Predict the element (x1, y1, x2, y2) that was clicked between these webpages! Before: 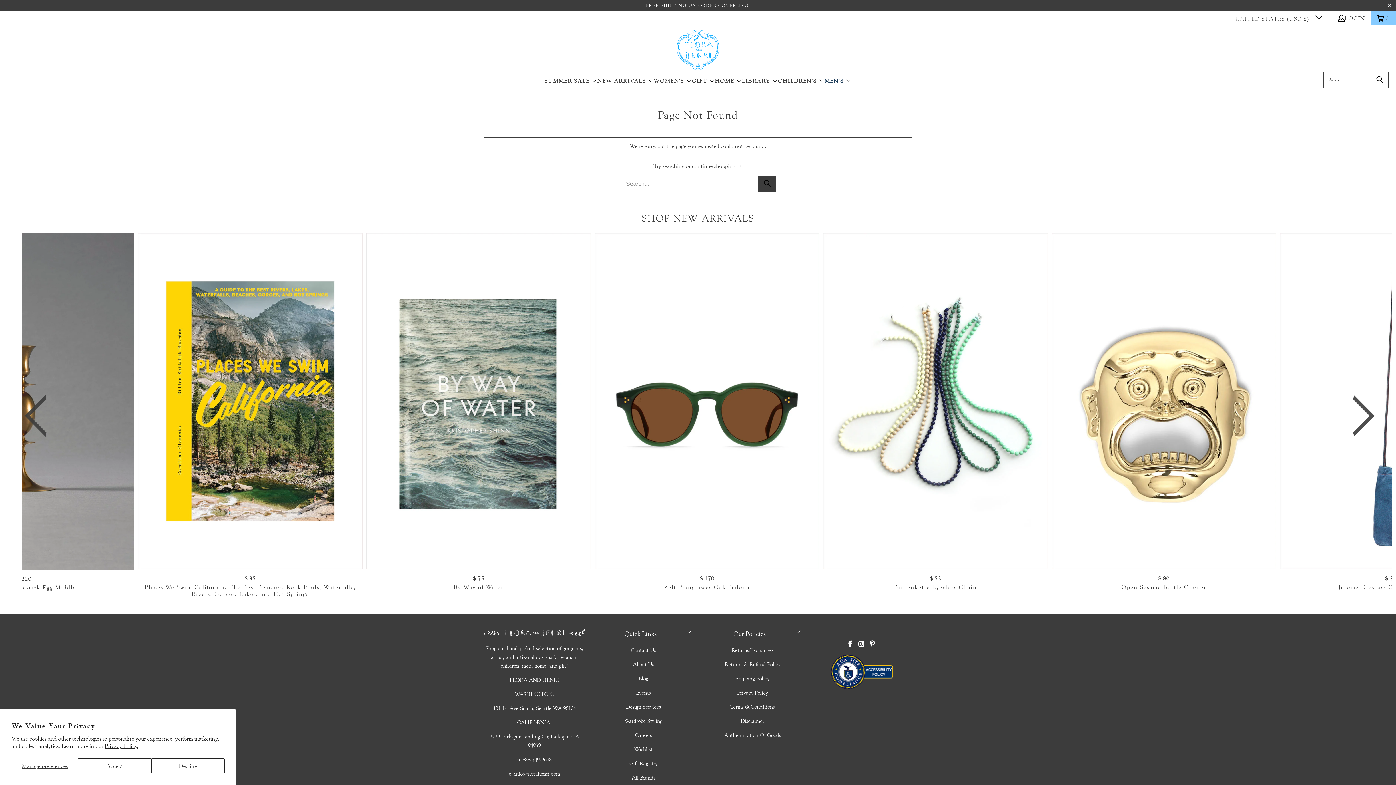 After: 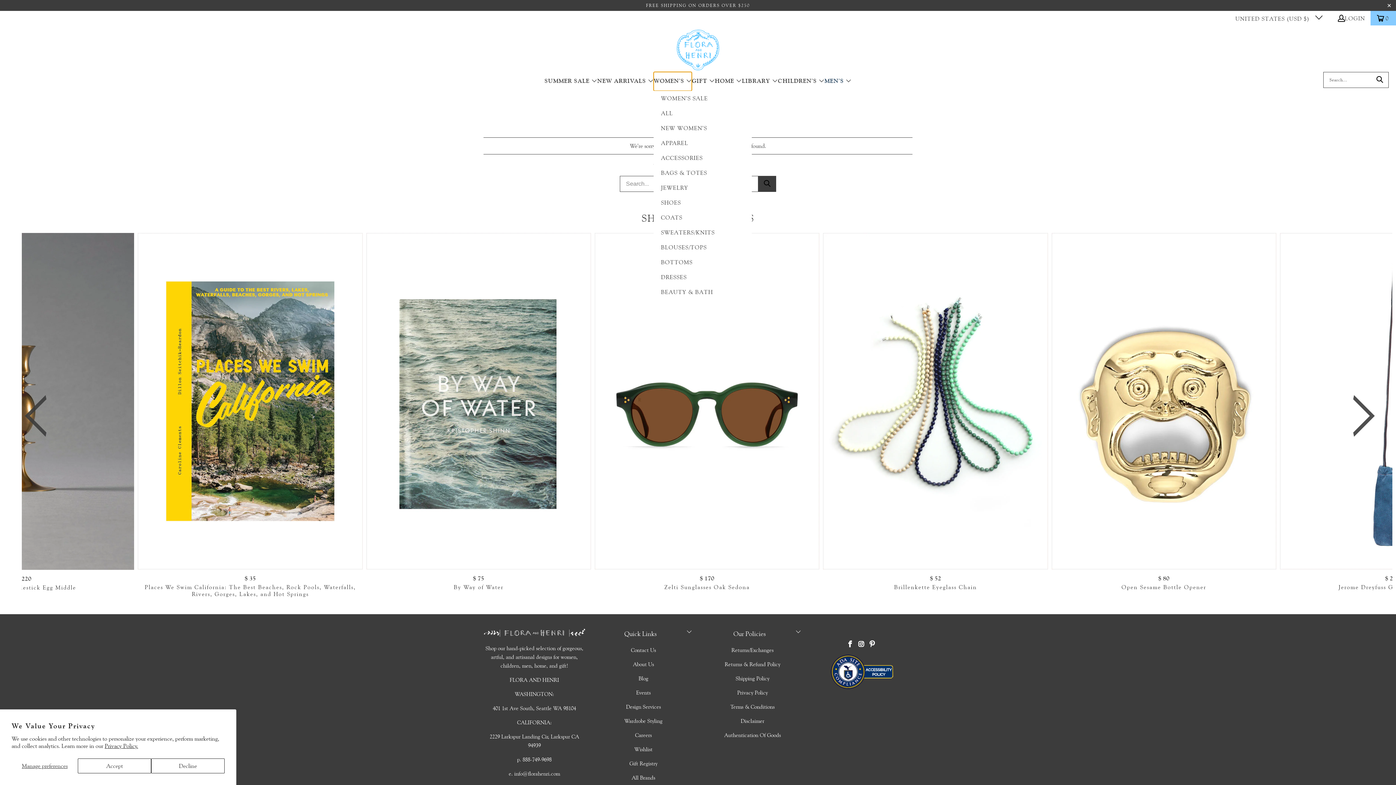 Action: label: WOMEN'S  bbox: (653, 72, 692, 90)